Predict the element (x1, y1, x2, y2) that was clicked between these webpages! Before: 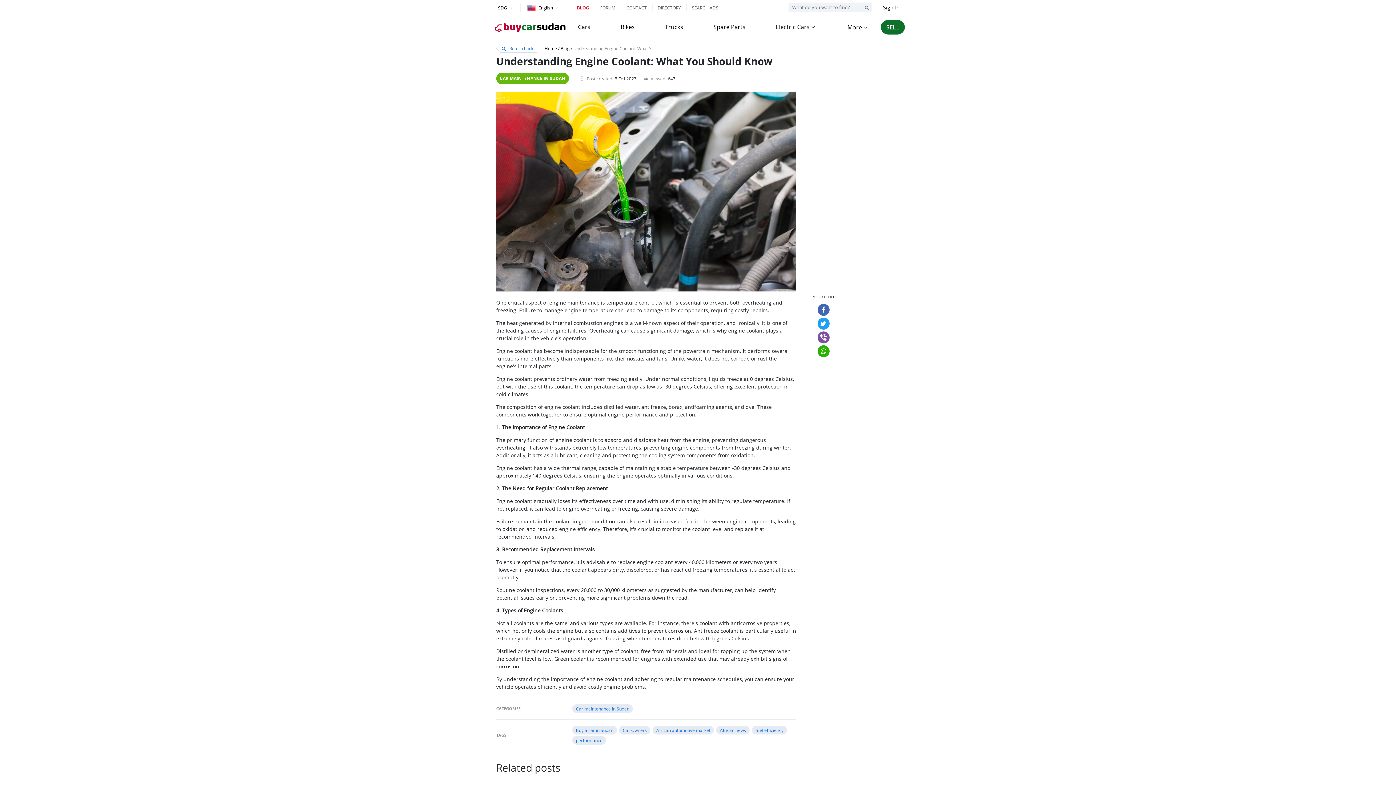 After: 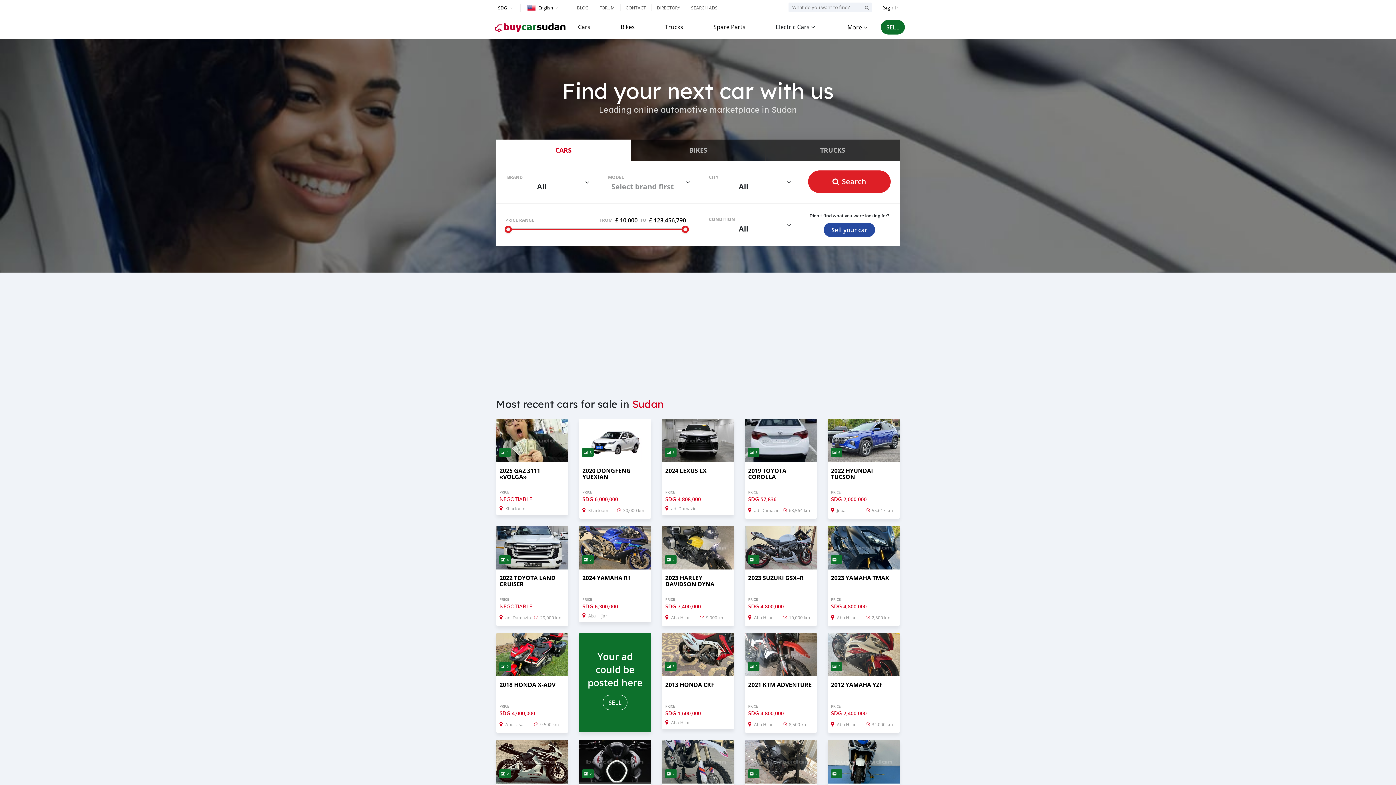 Action: bbox: (494, 23, 567, 29)